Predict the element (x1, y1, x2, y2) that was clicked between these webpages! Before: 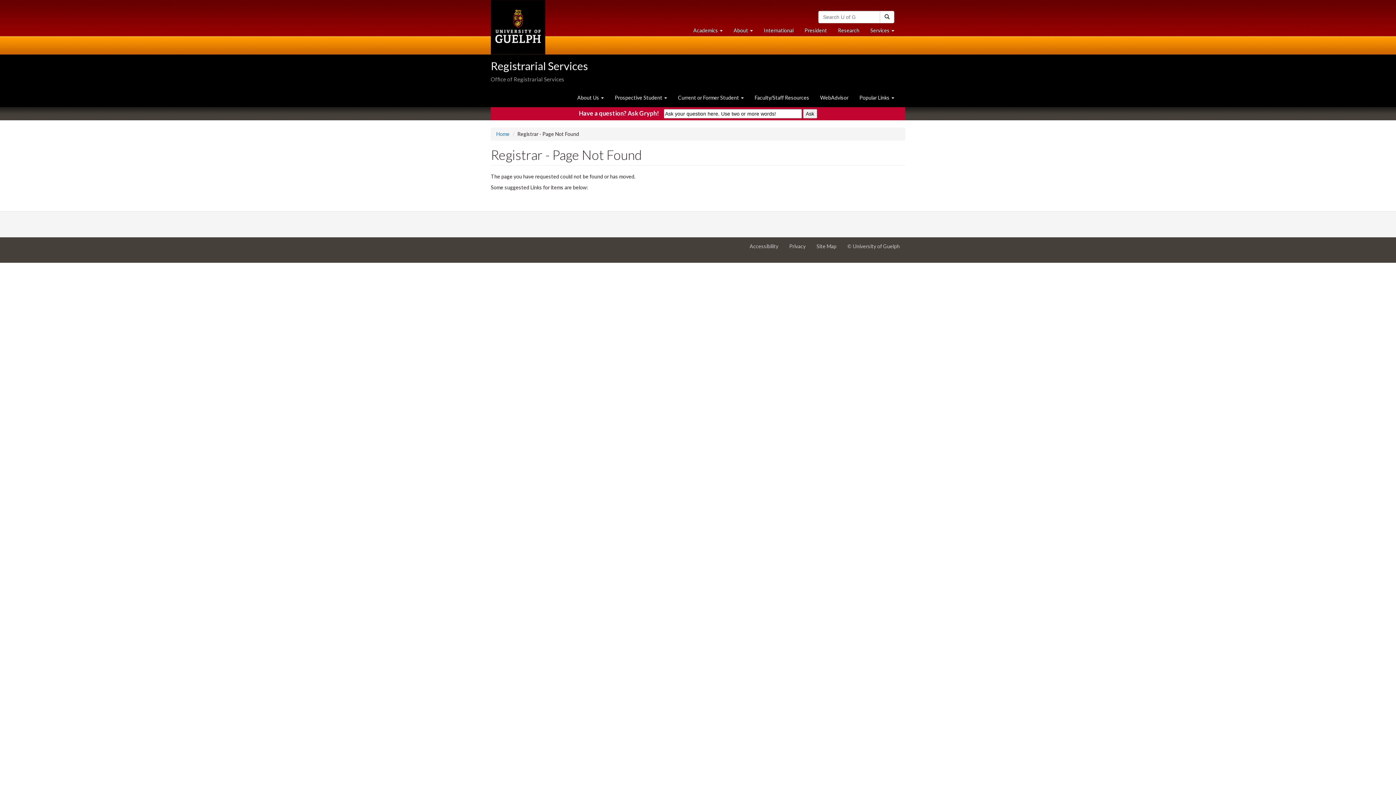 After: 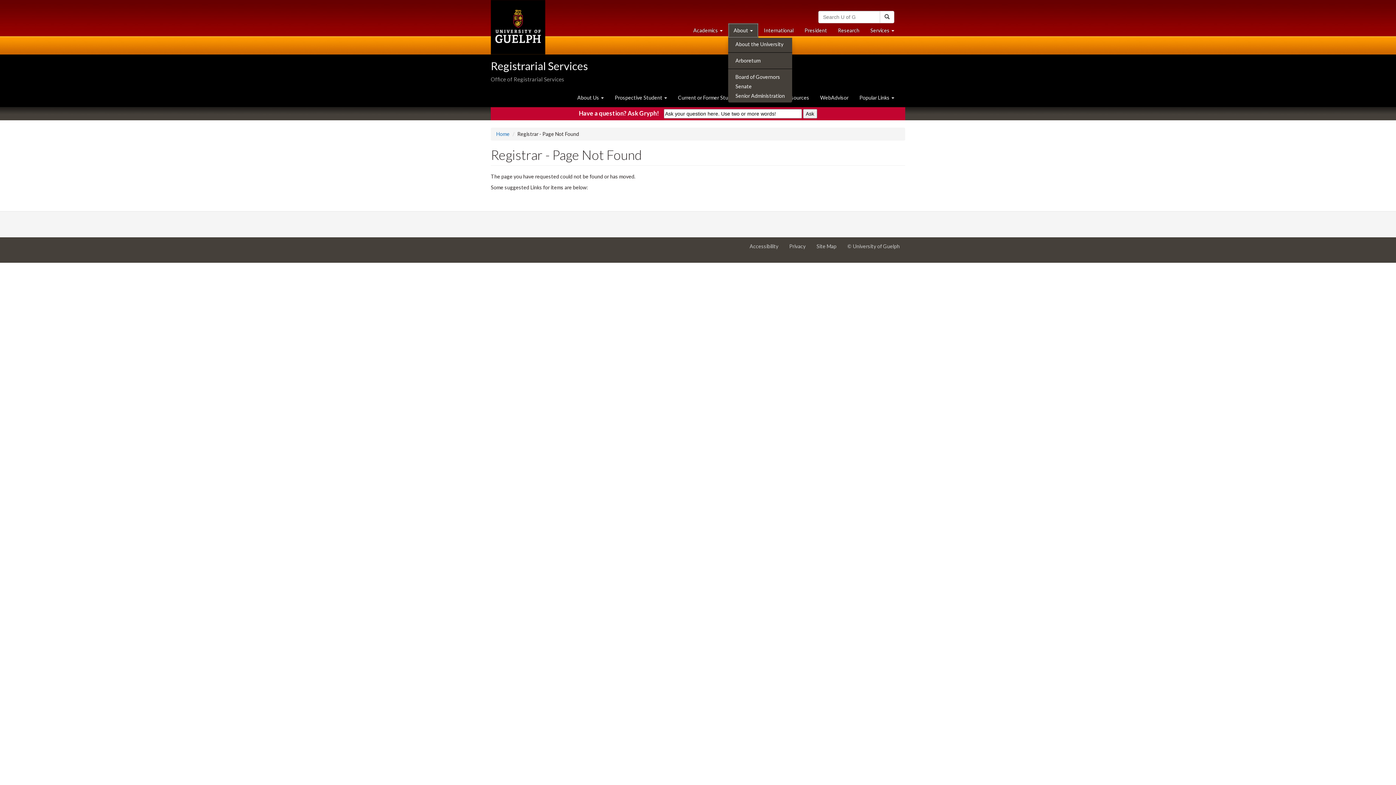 Action: bbox: (728, 23, 758, 37) label: About 
University of Guelph